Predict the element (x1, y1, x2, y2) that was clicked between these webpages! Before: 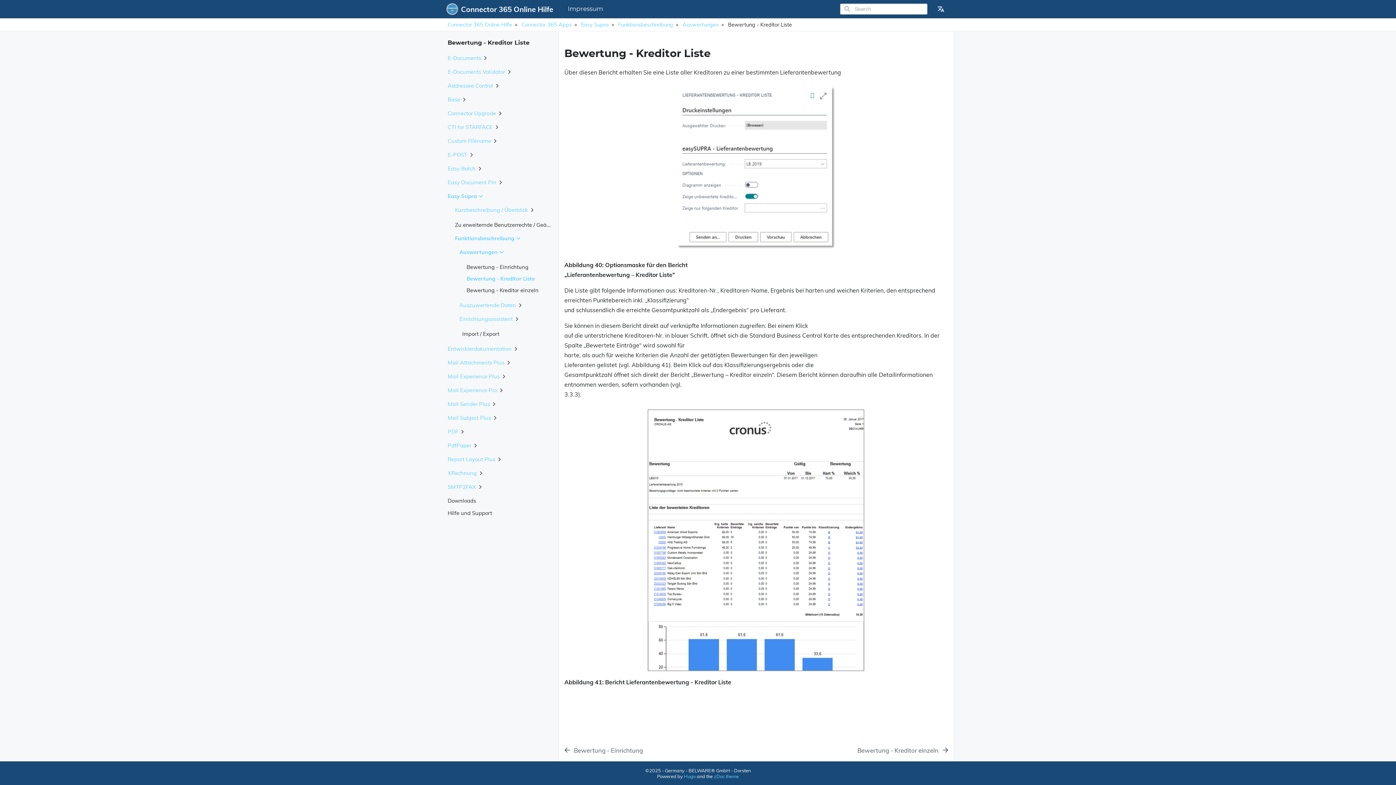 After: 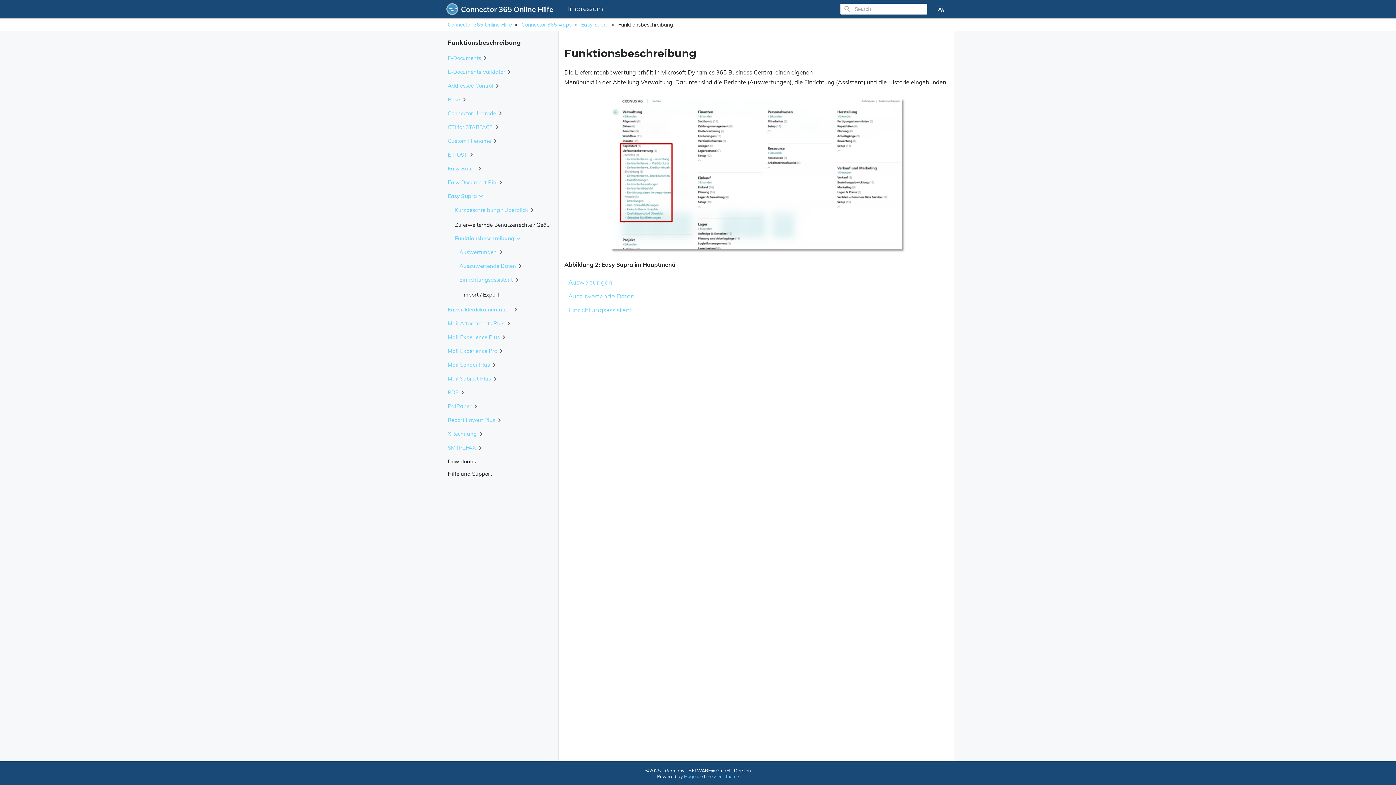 Action: label: Funktionsbeschreibung bbox: (618, 21, 673, 28)